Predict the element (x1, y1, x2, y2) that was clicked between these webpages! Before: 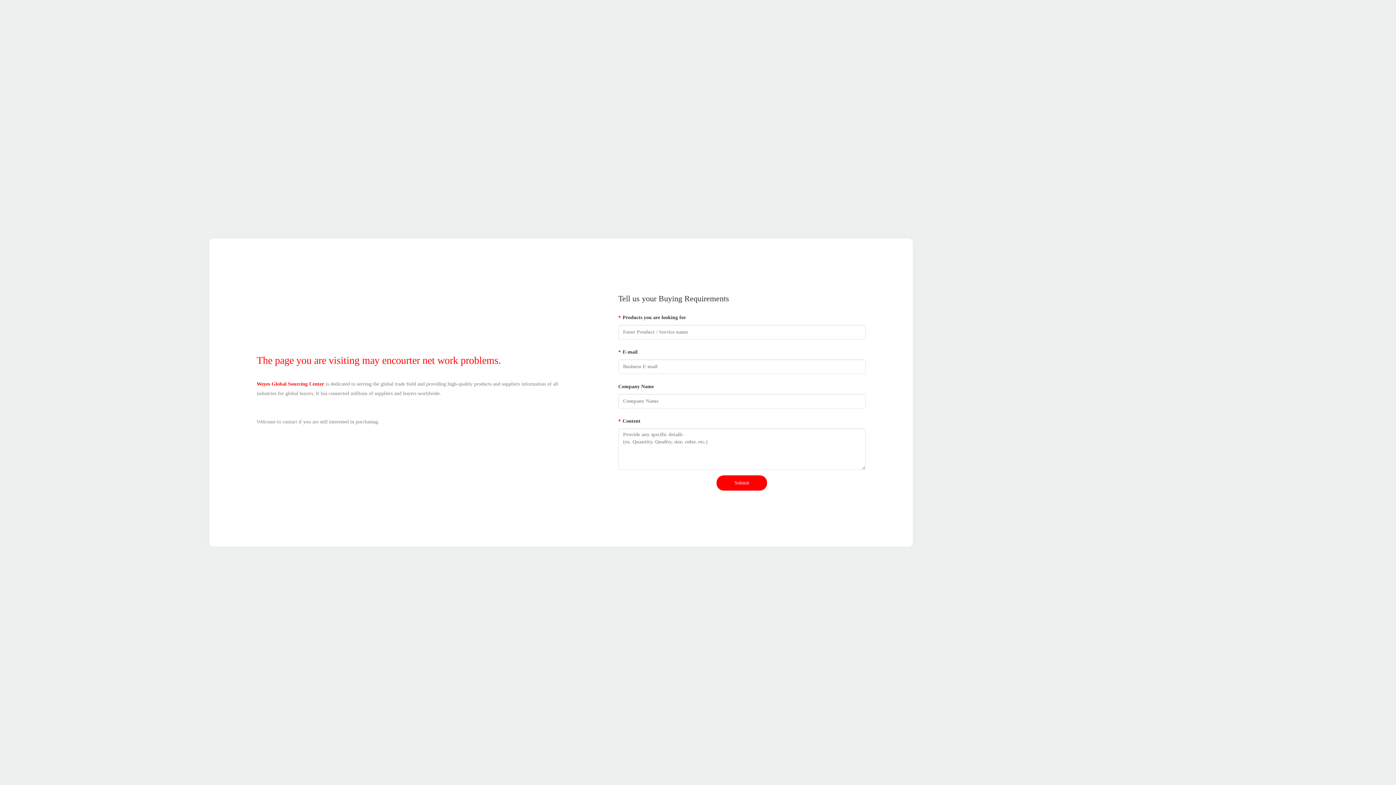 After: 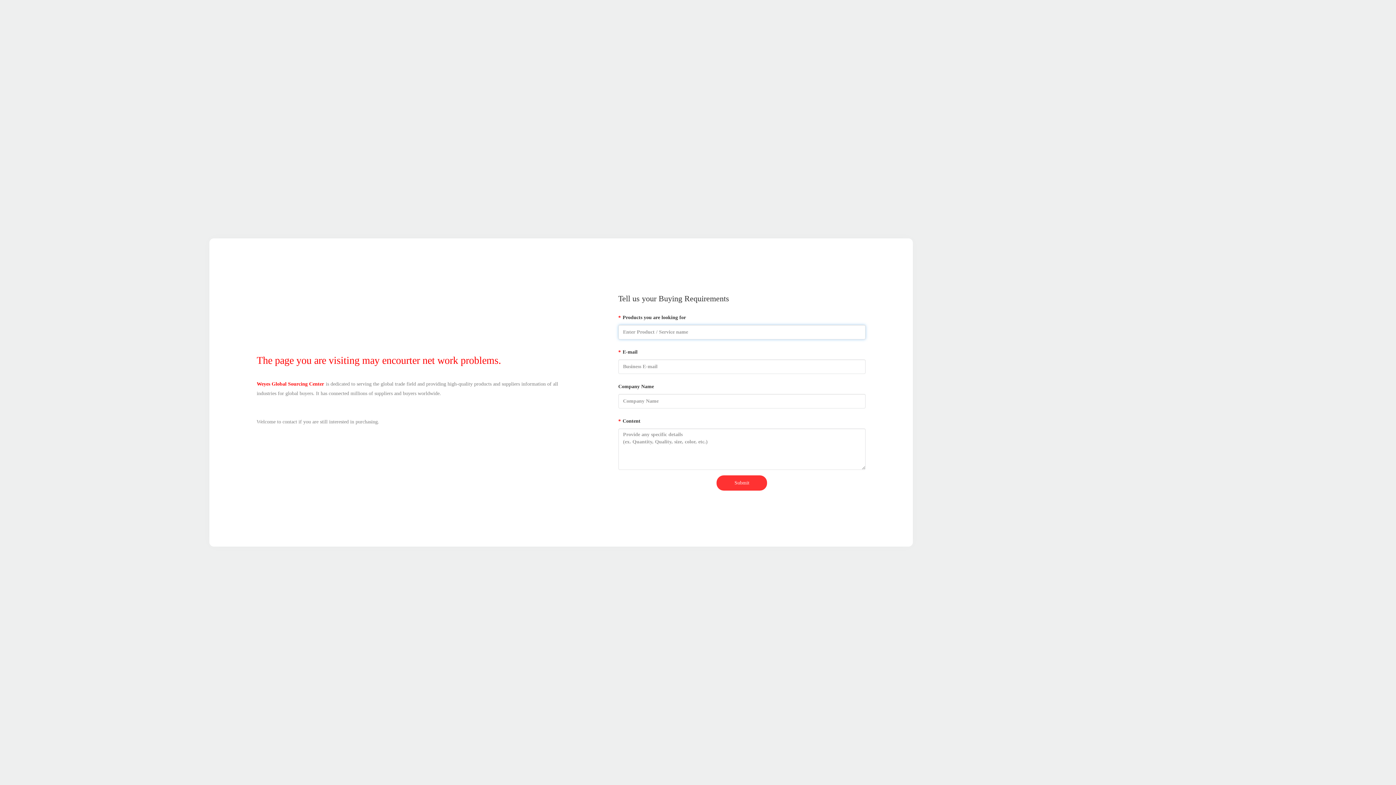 Action: label: Submit bbox: (716, 475, 767, 490)